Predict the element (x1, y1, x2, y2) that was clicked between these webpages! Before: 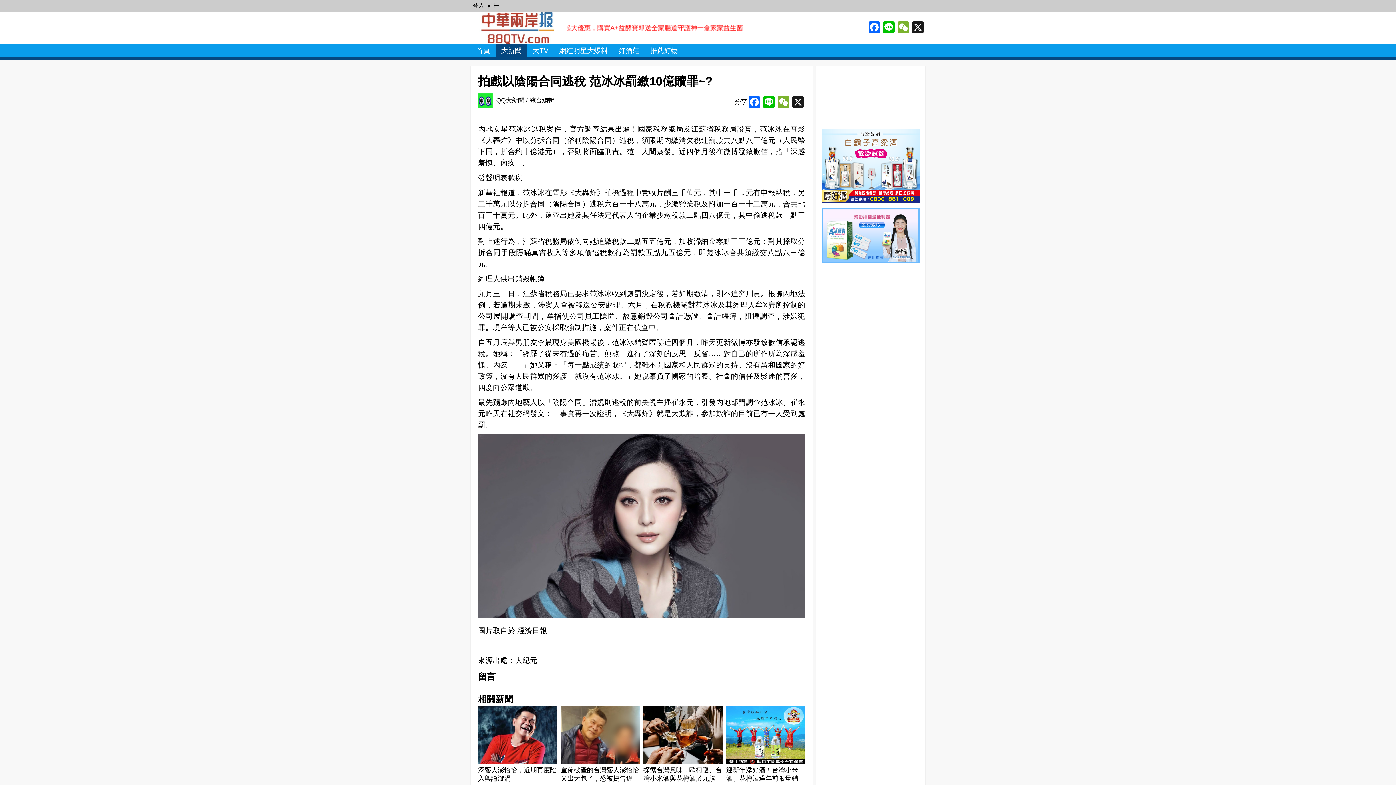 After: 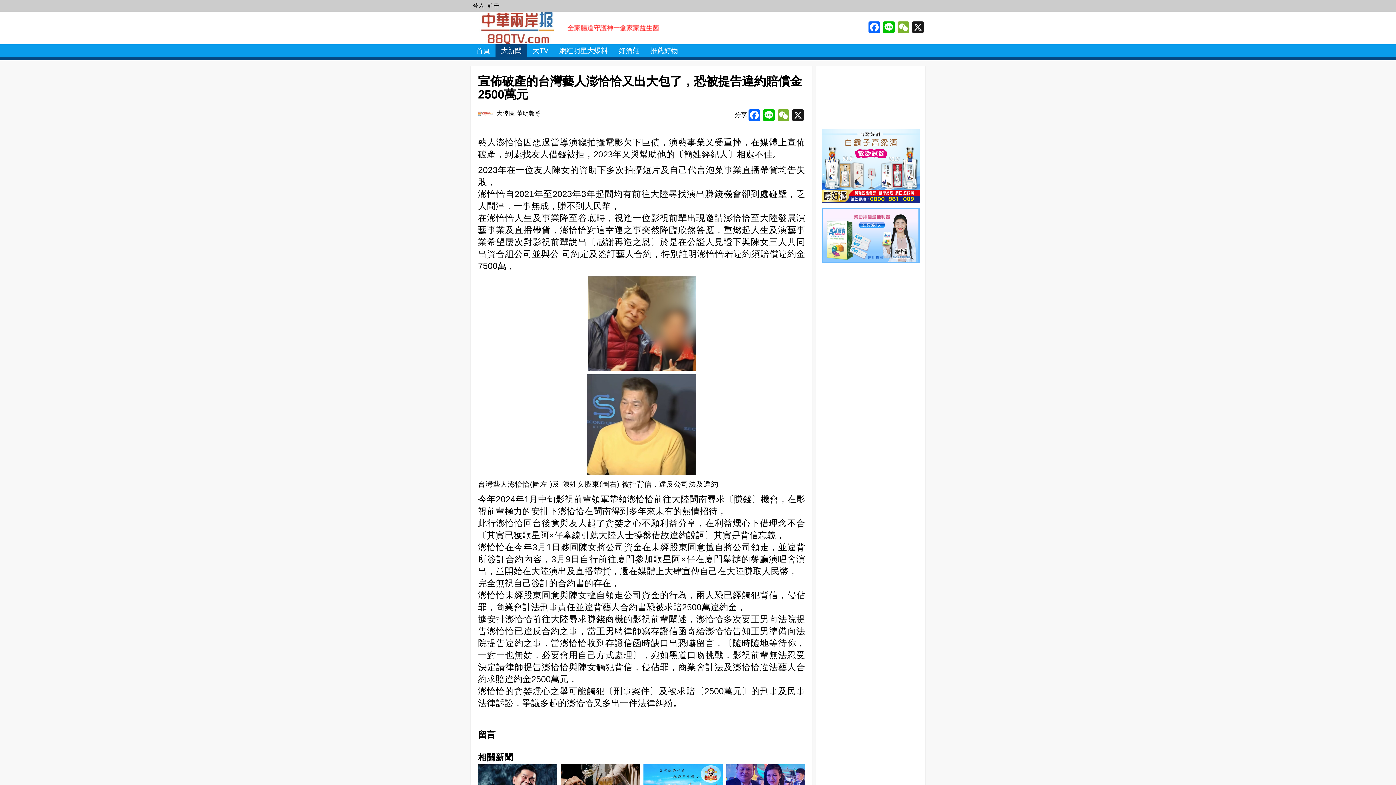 Action: label: 宣佈破產的台灣藝人澎恰恰又出大包了，恐被提告違約賠償金2500萬元 bbox: (560, 766, 640, 783)